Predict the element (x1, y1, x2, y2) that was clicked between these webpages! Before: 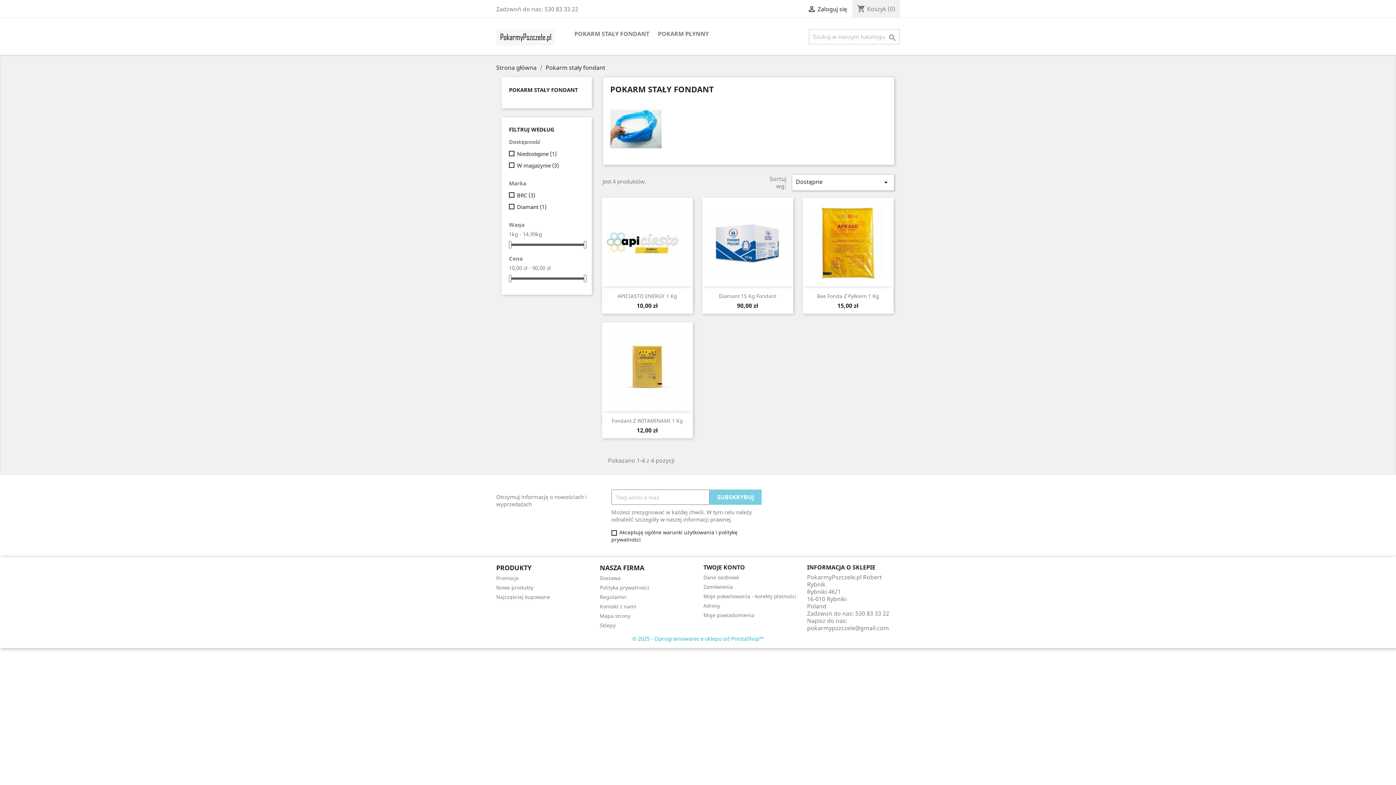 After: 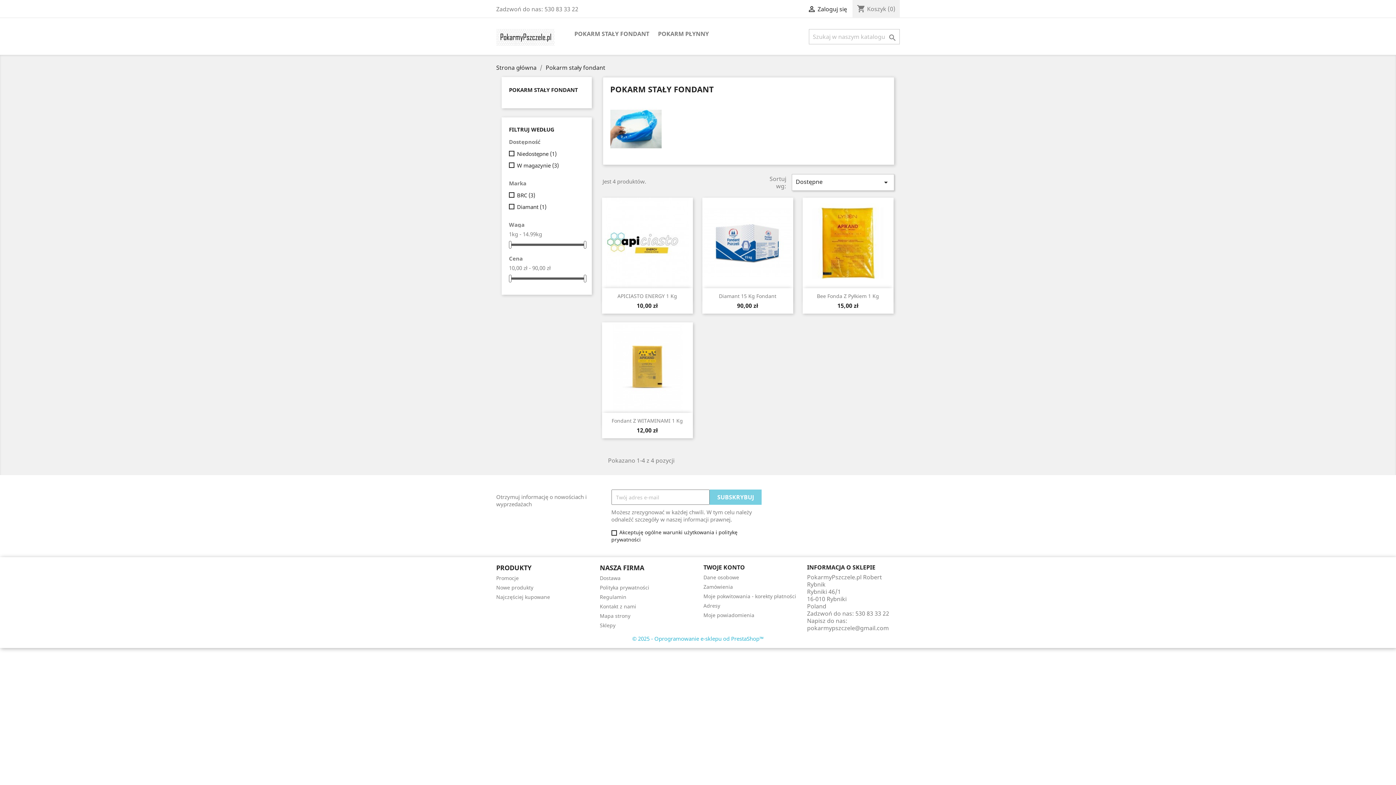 Action: label: POKARM STAŁY FONDANT bbox: (570, 29, 653, 39)